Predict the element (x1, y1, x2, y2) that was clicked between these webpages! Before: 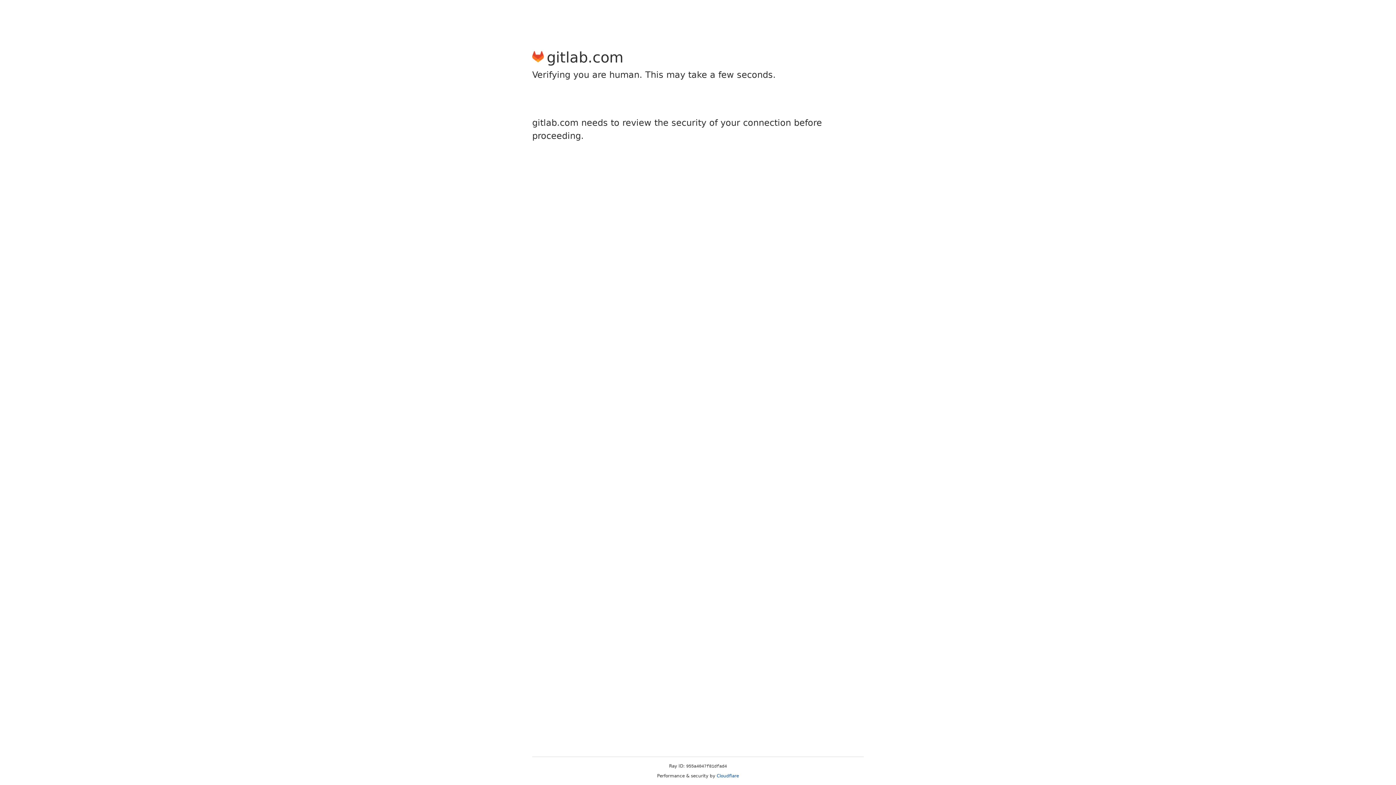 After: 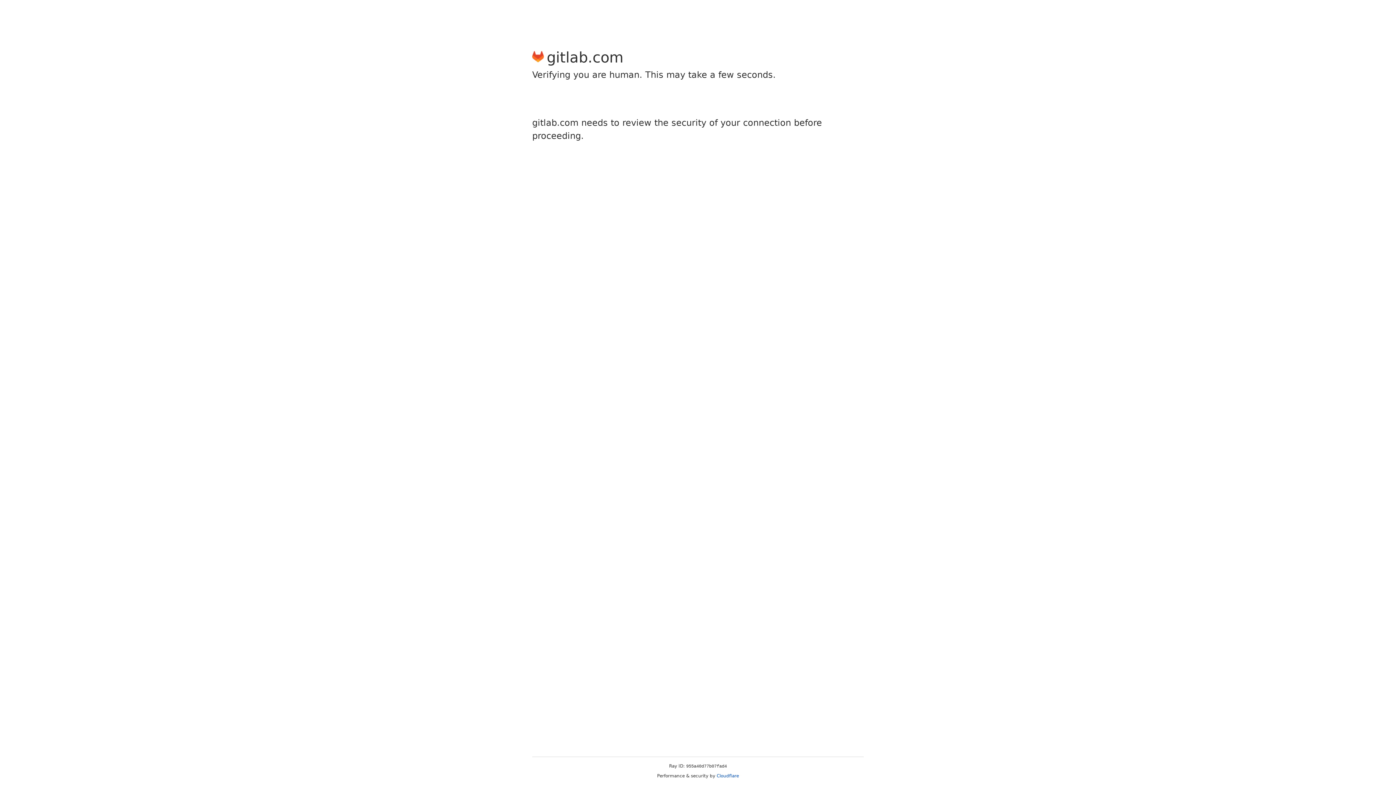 Action: label: Cloudflare bbox: (716, 773, 739, 778)